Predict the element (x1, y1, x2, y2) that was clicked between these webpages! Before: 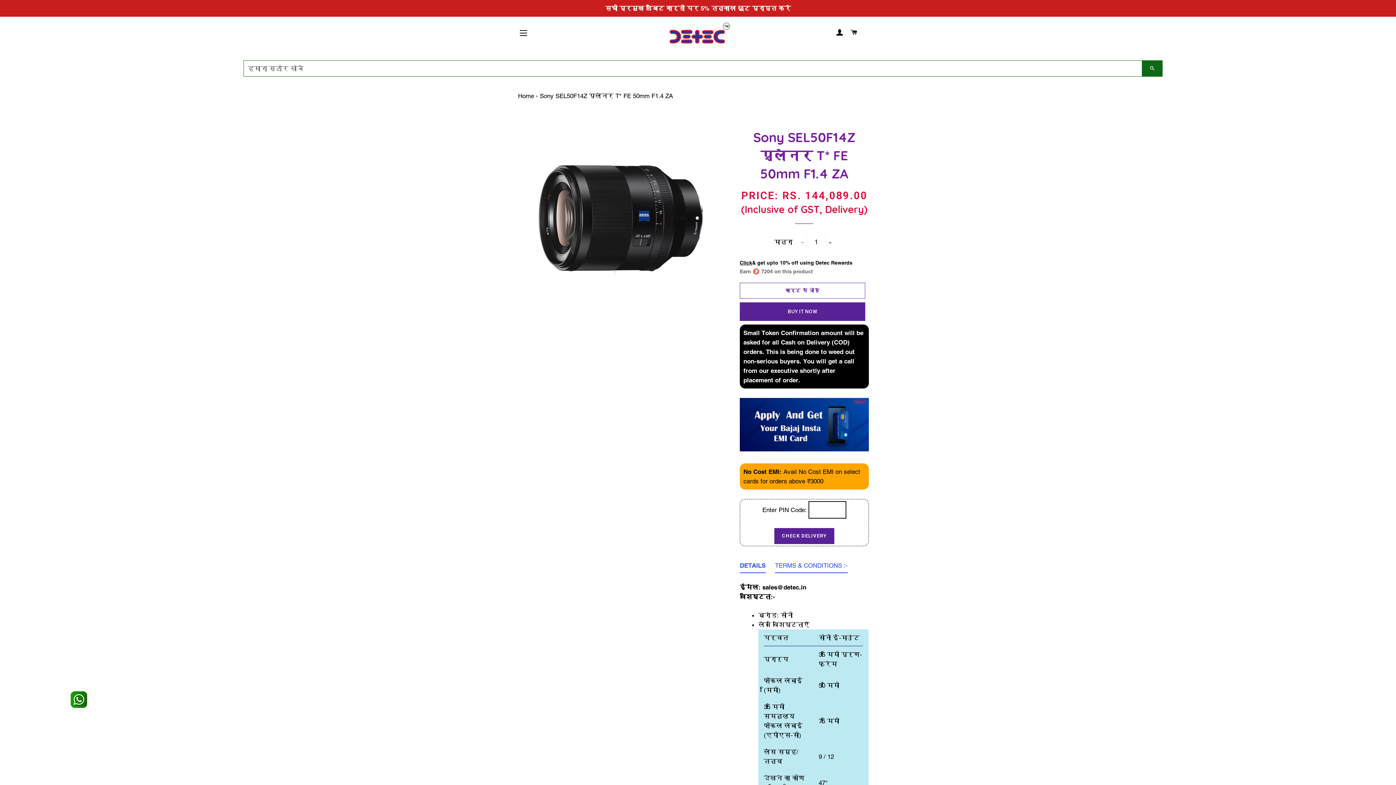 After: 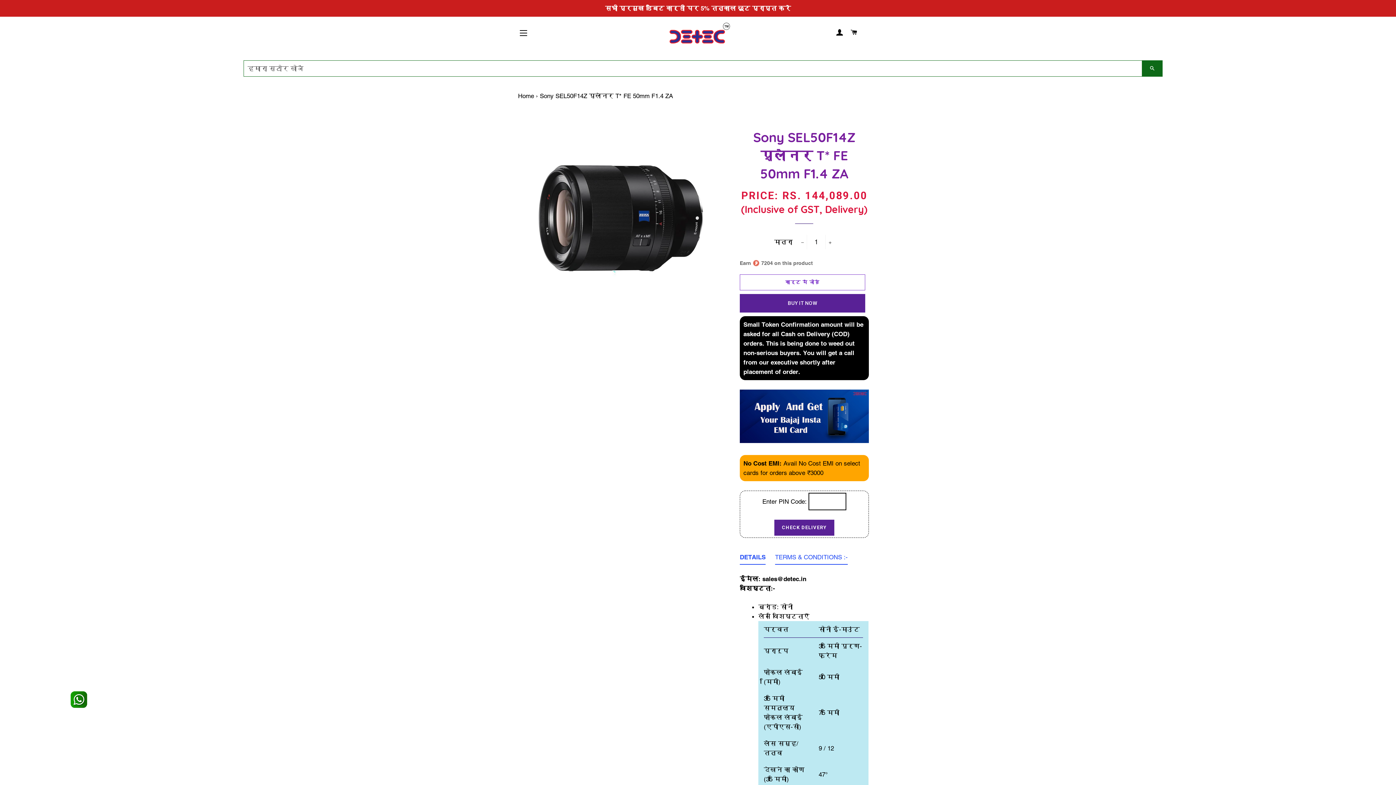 Action: bbox: (739, 431, 865, 447) label: कार्ट में जोड़ें